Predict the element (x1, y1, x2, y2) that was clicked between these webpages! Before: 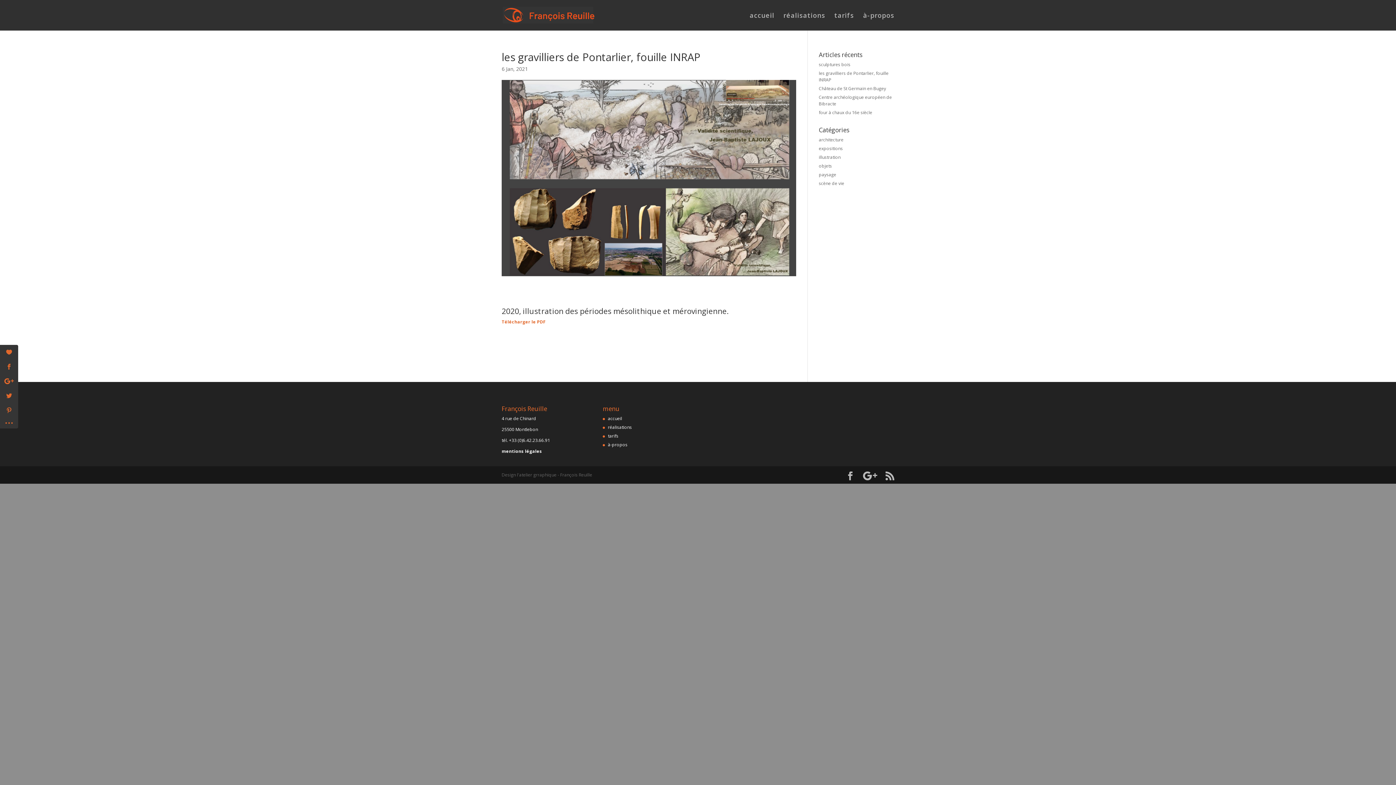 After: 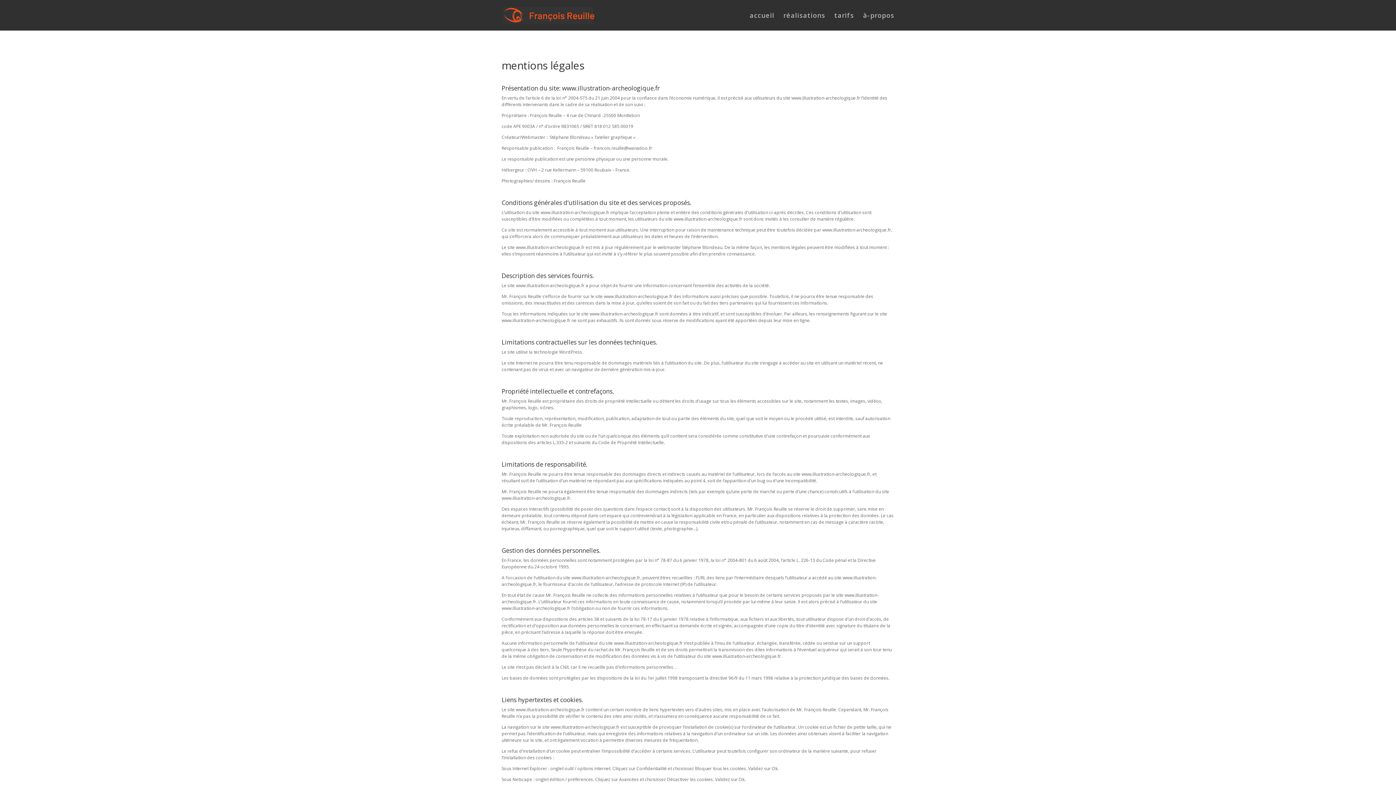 Action: label: mentions légales bbox: (501, 448, 542, 454)